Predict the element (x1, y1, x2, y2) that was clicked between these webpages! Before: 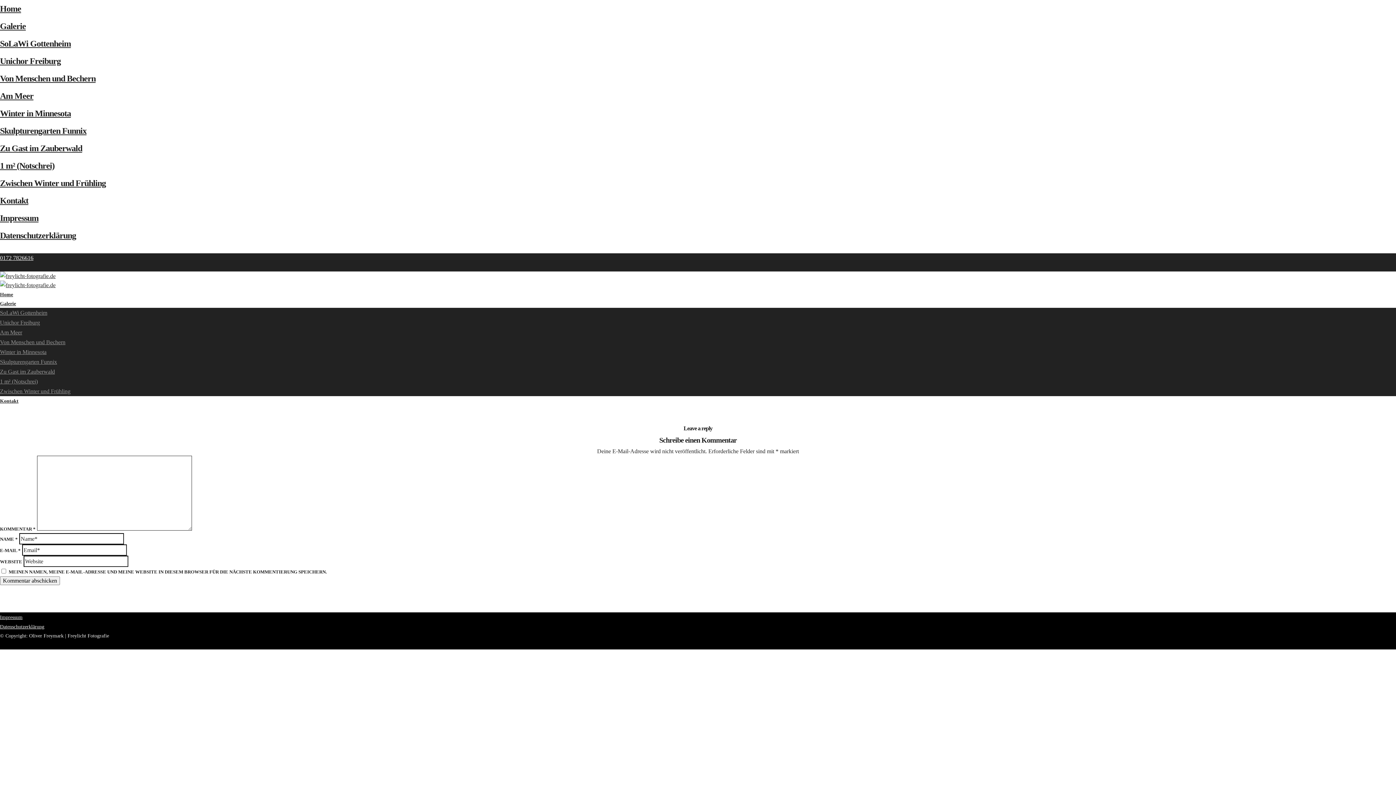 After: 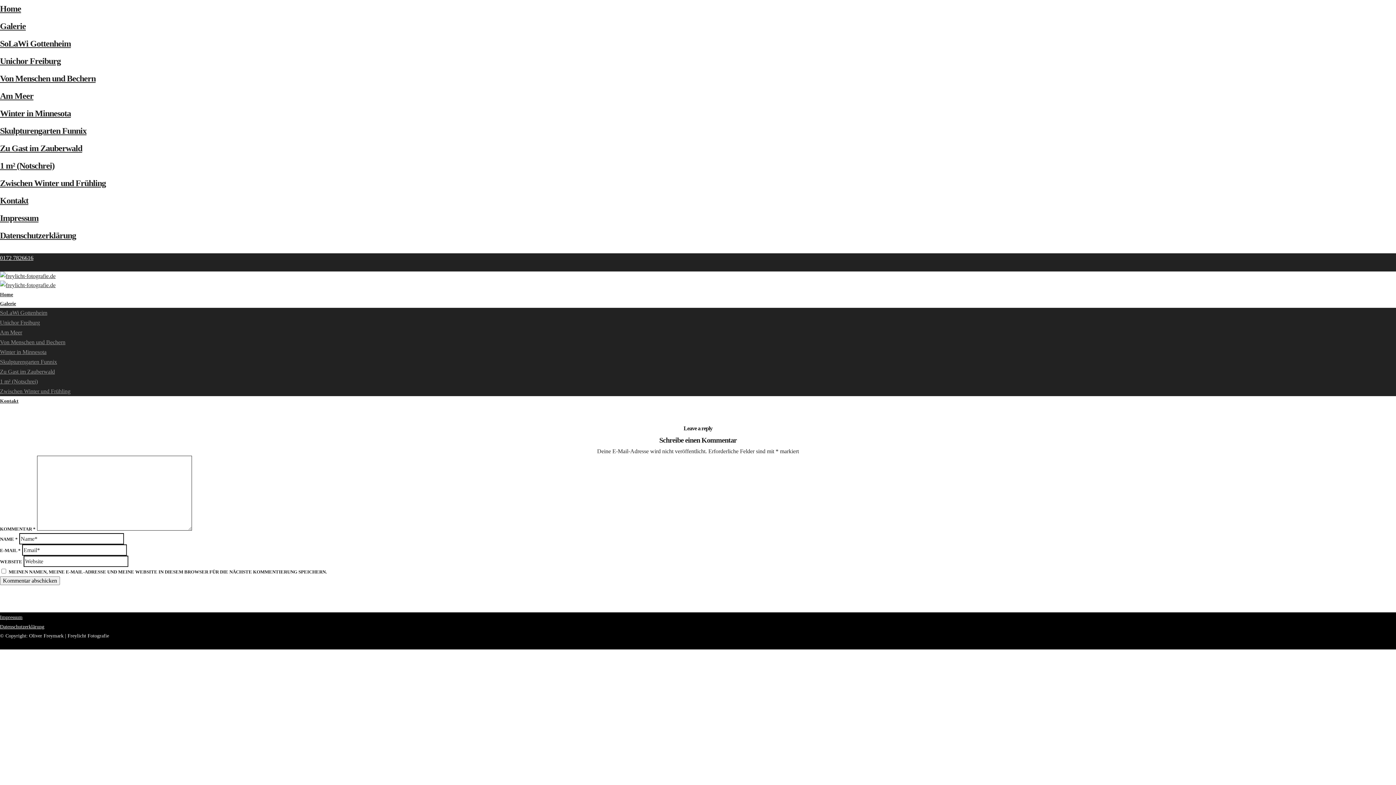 Action: label: 0172 7826616 bbox: (0, 254, 33, 261)